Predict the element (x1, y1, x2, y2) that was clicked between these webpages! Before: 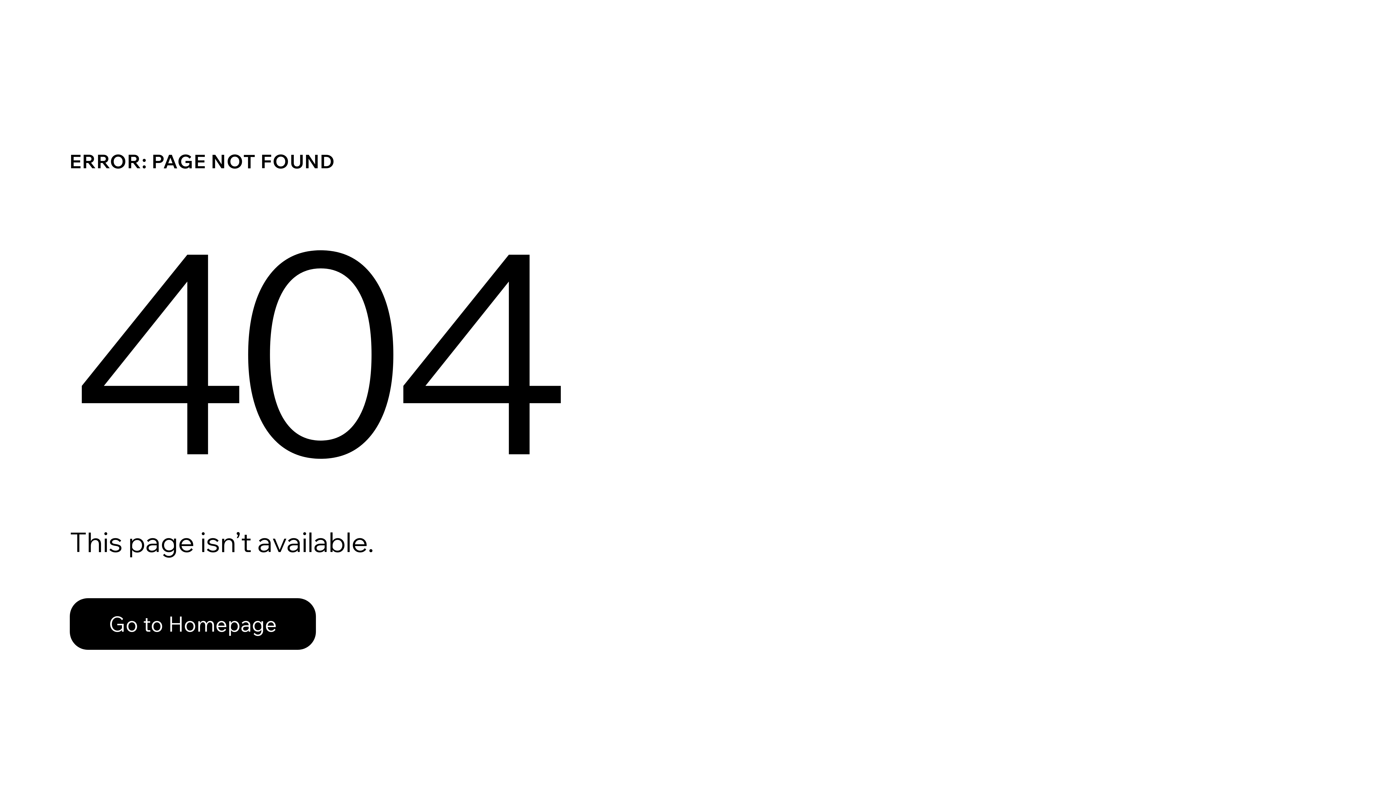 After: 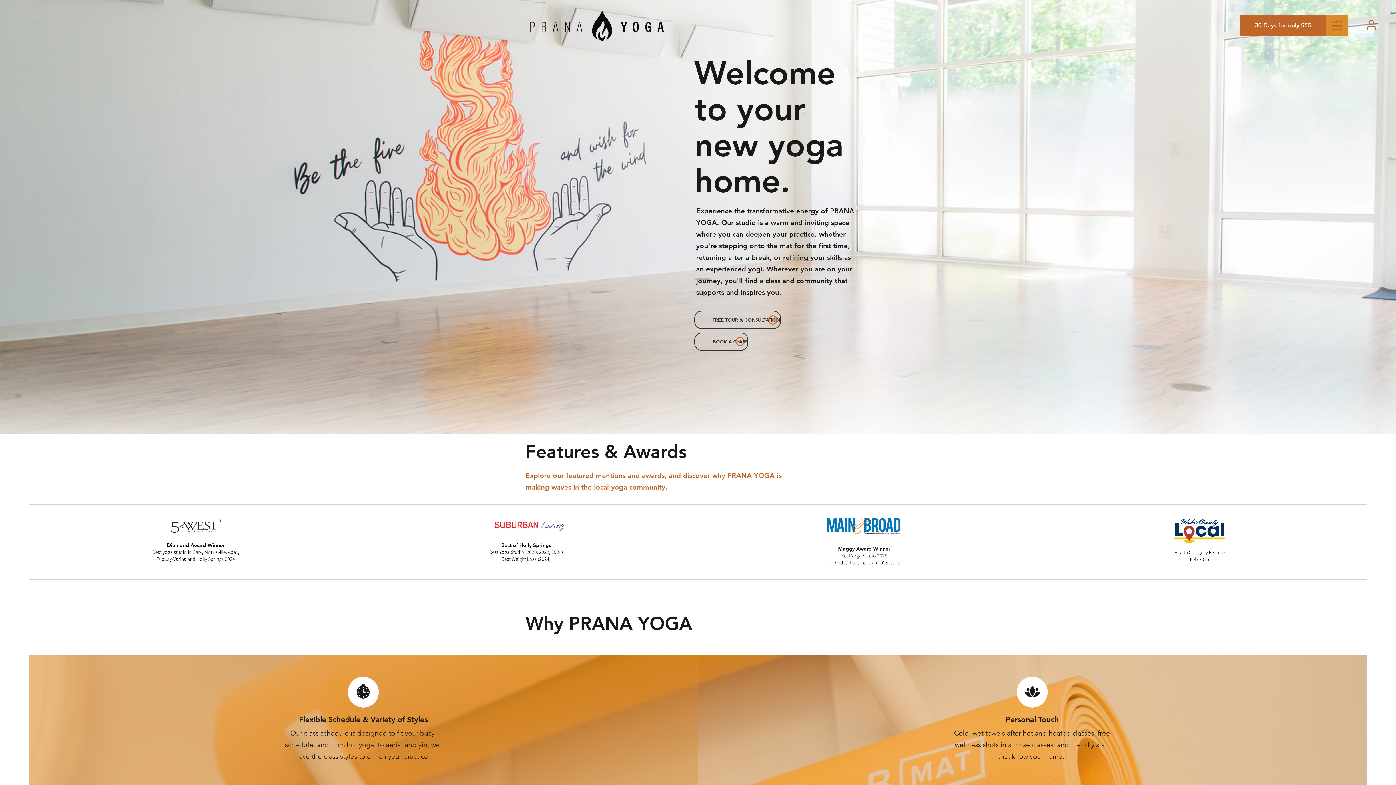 Action: bbox: (69, 598, 316, 650) label: Go to Homepage